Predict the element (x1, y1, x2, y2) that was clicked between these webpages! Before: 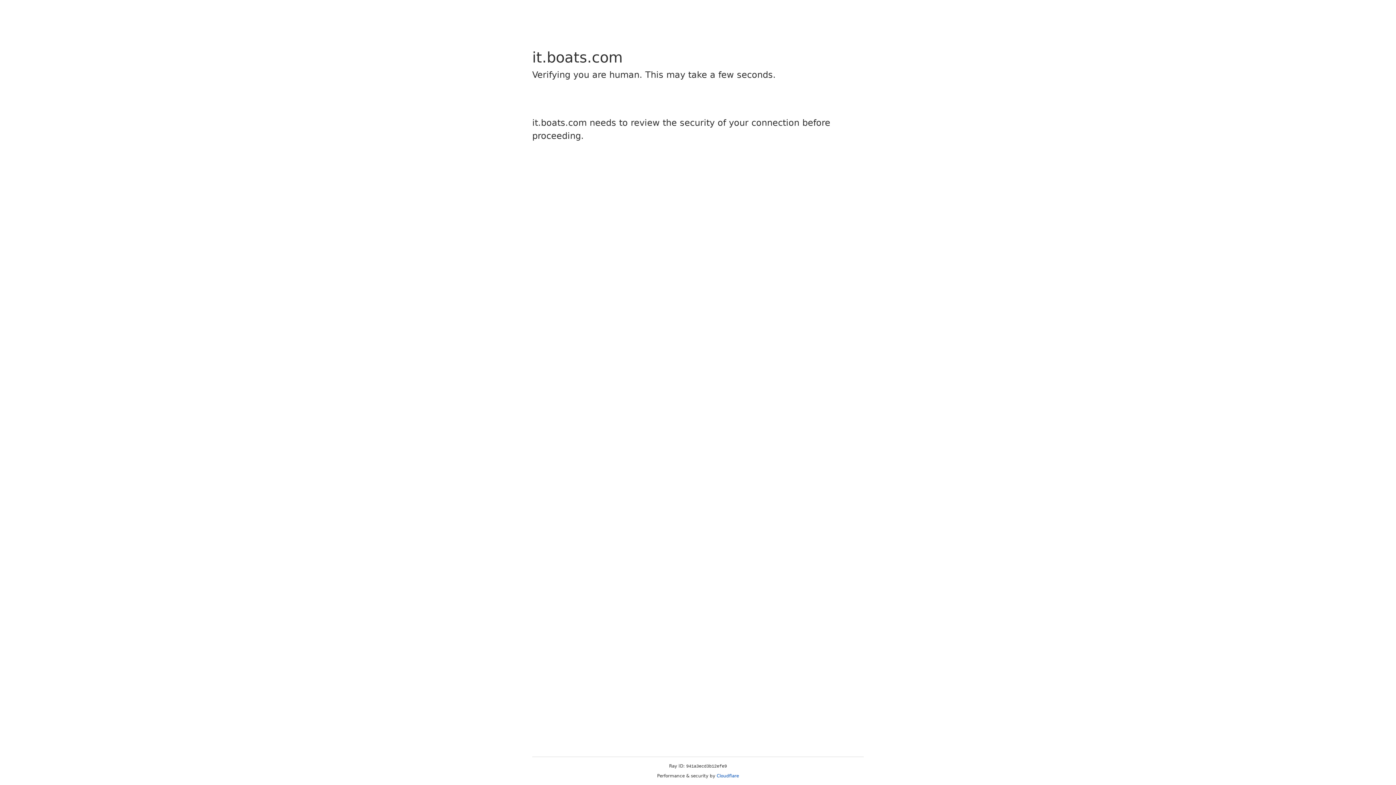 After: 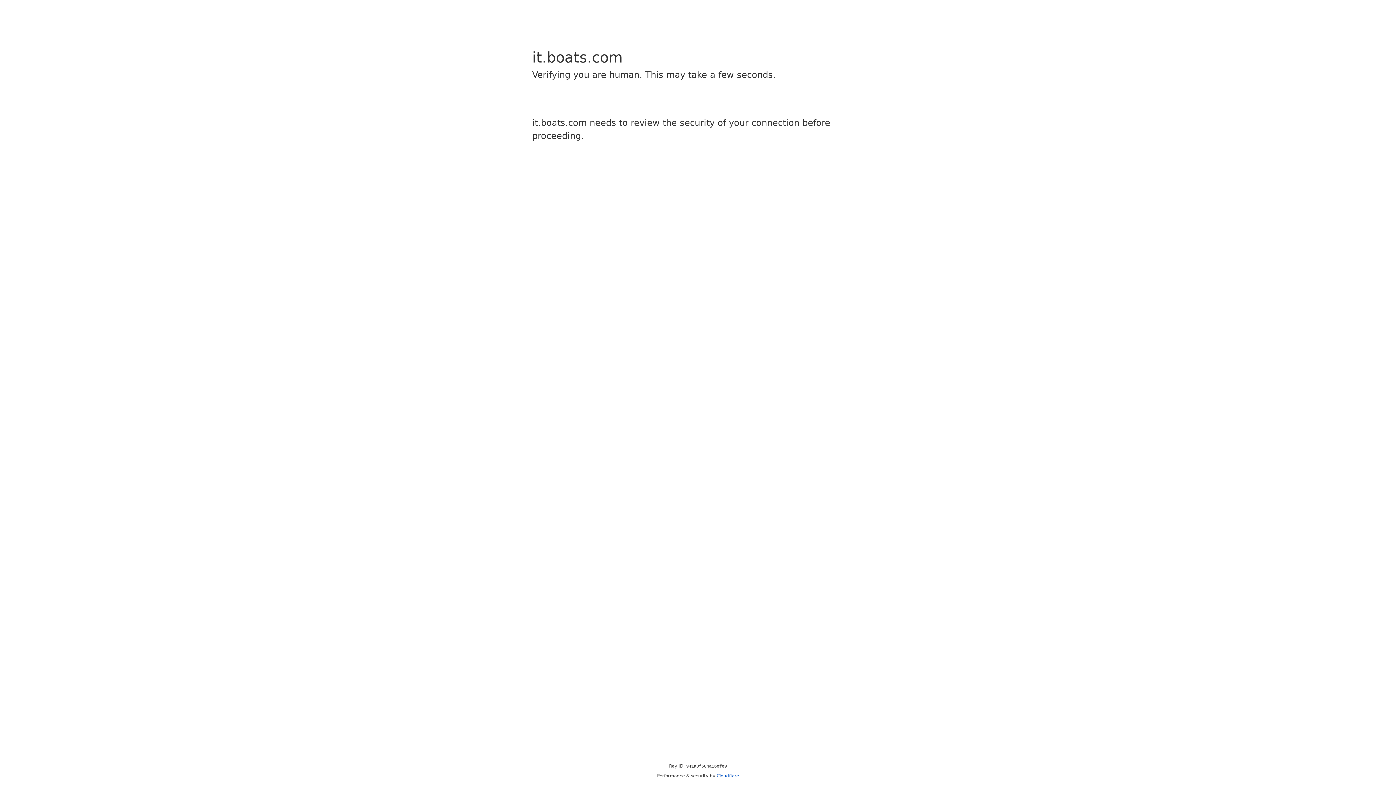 Action: label: Cloudflare bbox: (716, 773, 739, 778)